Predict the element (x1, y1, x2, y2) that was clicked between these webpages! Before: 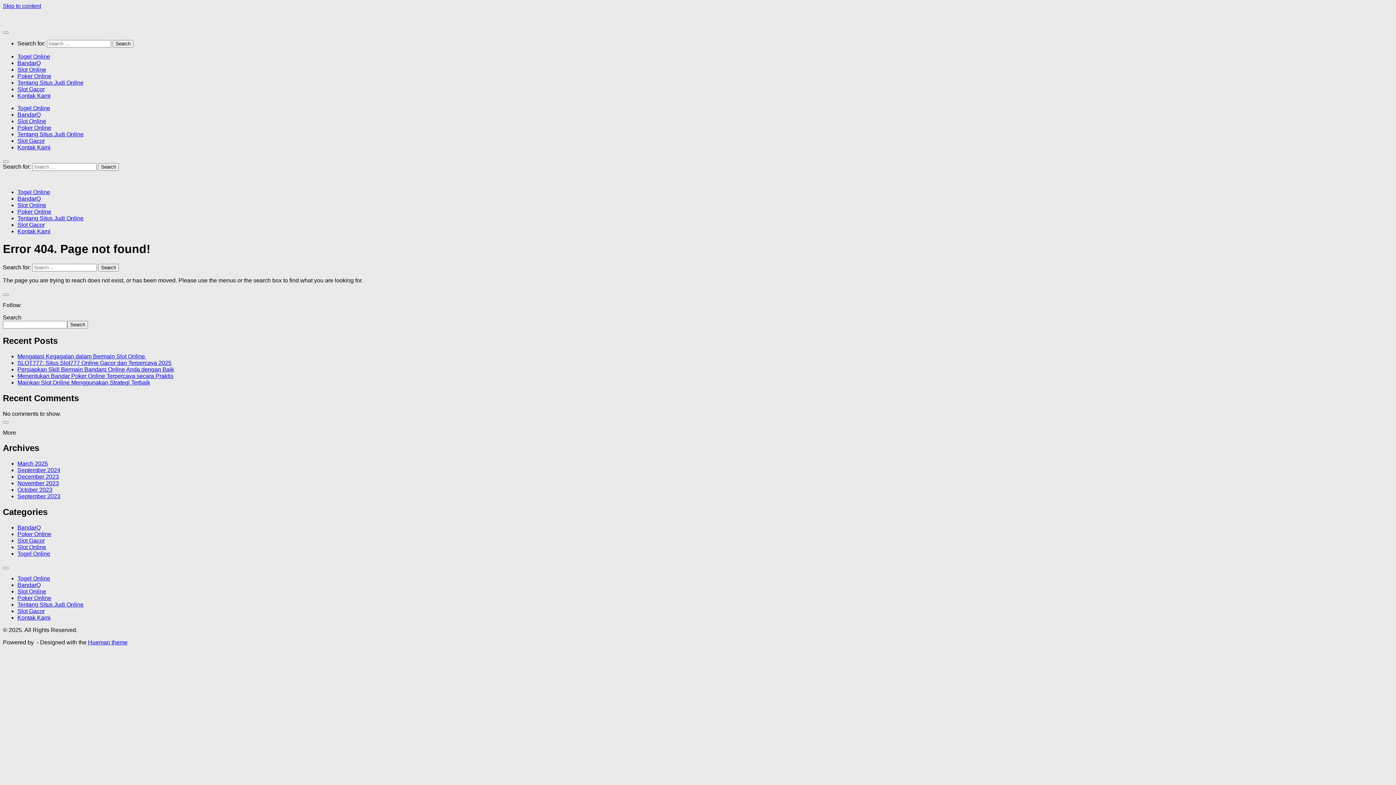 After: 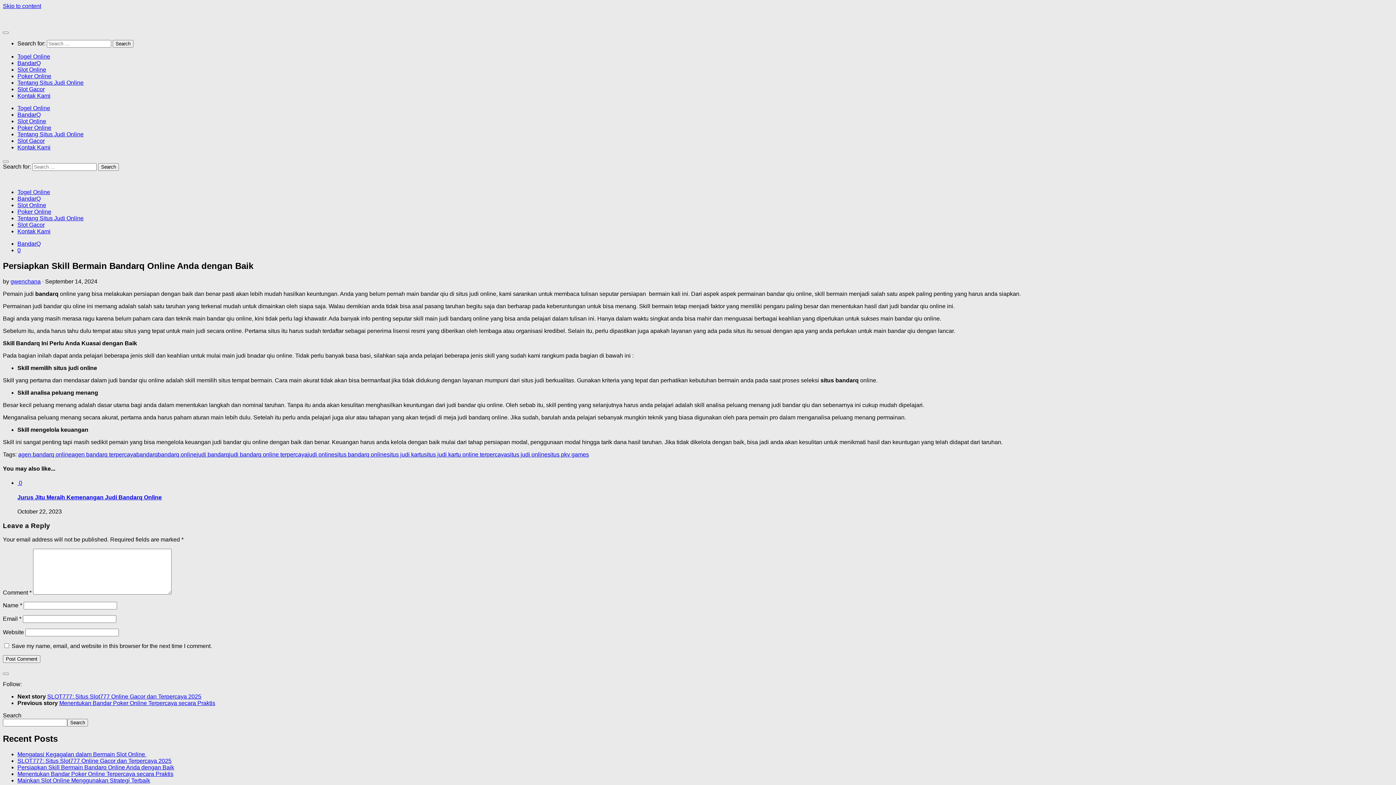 Action: bbox: (17, 366, 174, 372) label: Persiapkan Skill Bermain Bandarq Online Anda dengan Baik